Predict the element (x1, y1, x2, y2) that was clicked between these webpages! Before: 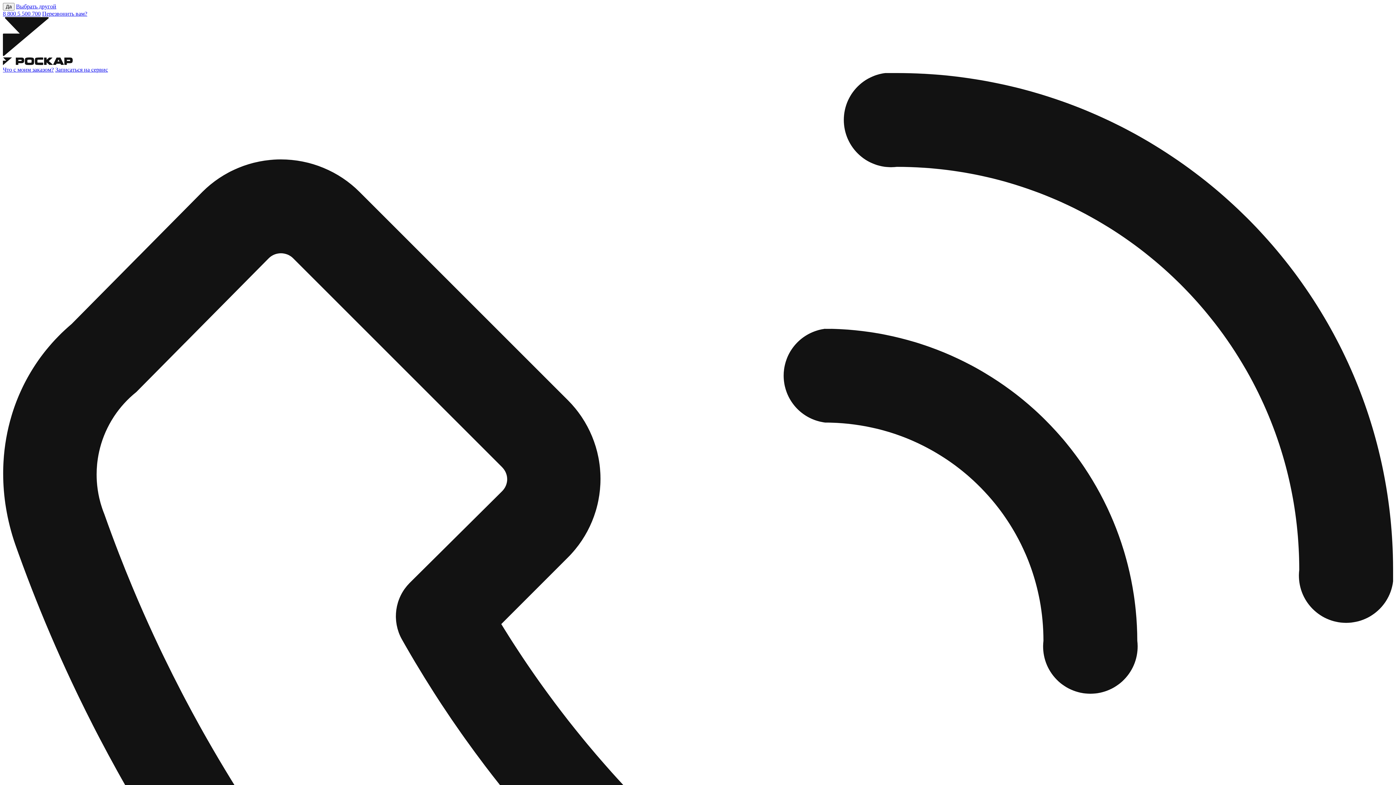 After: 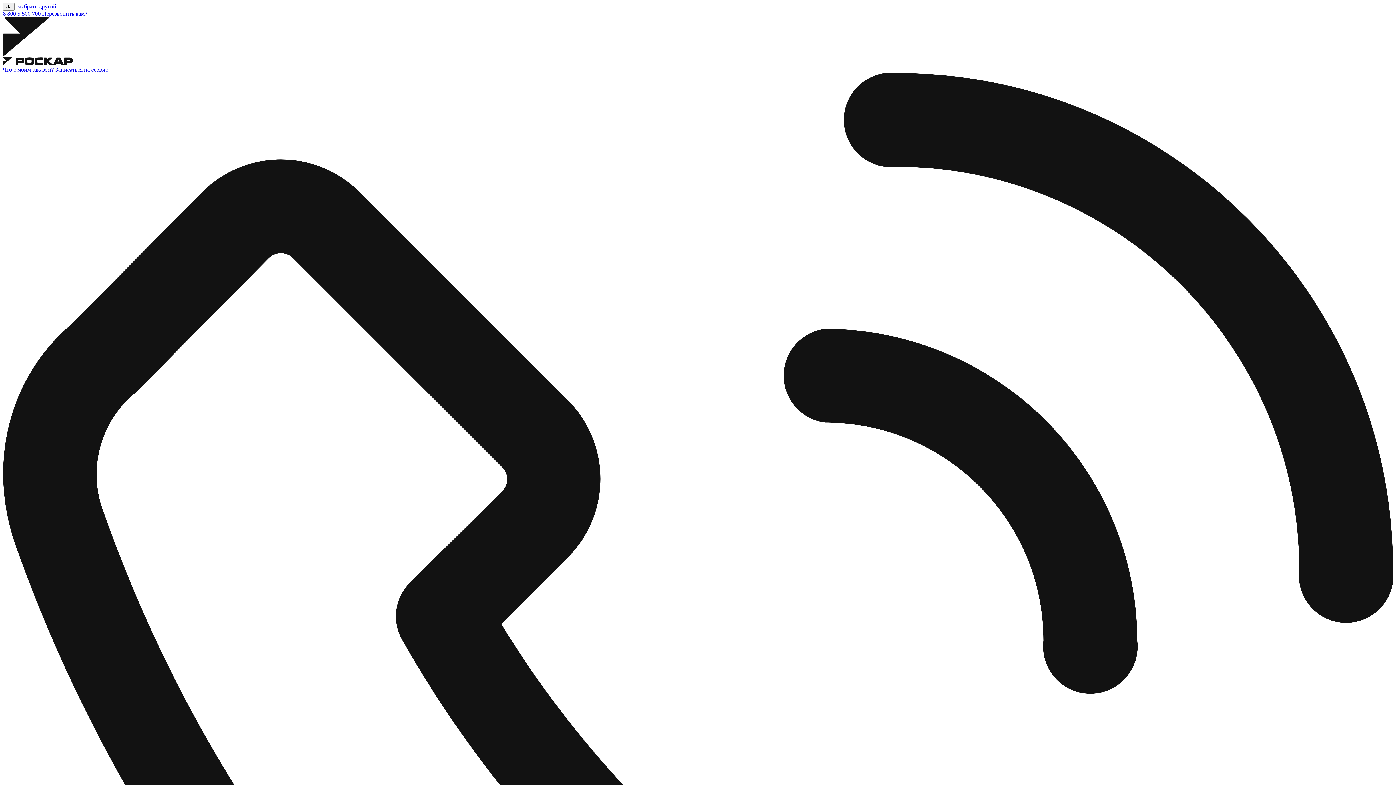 Action: label: Что с моим заказом? bbox: (2, 66, 53, 72)